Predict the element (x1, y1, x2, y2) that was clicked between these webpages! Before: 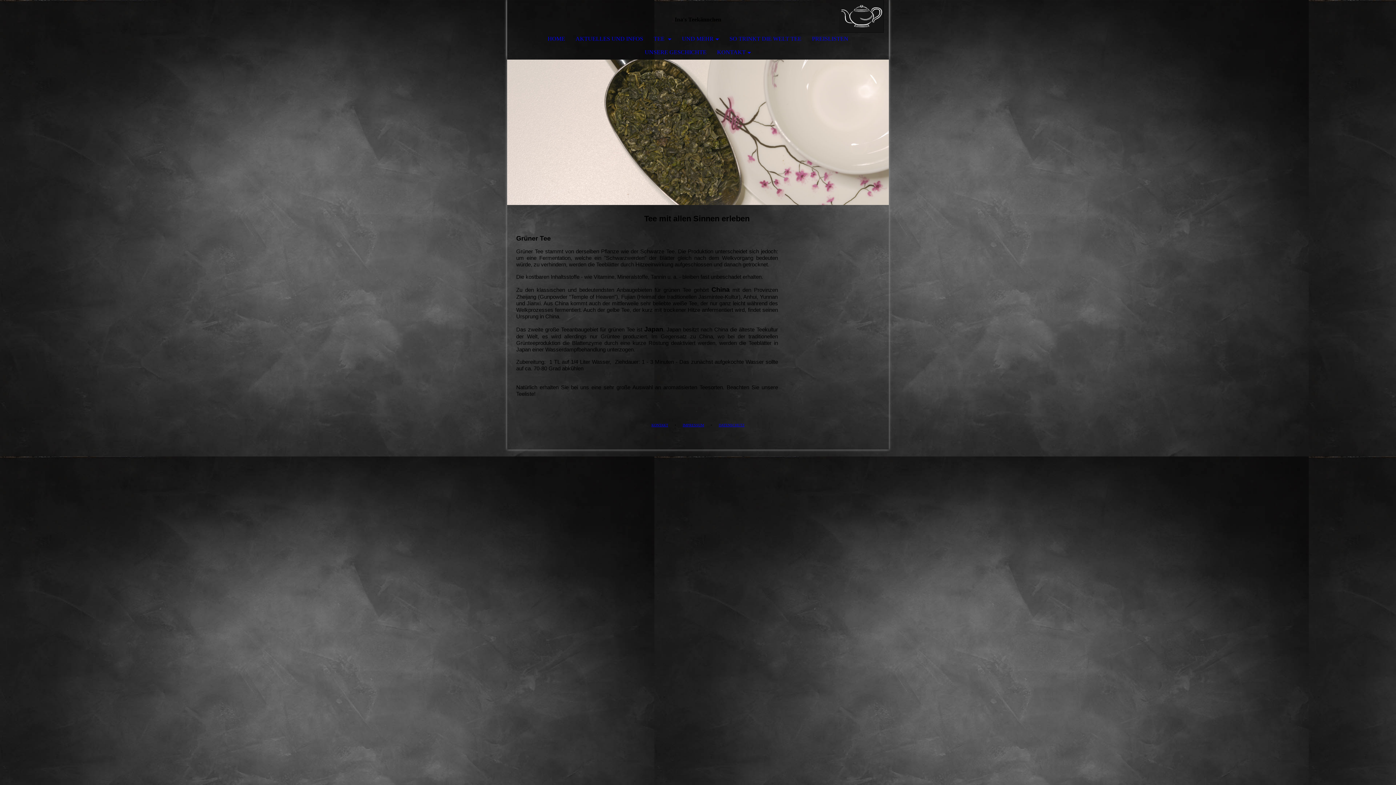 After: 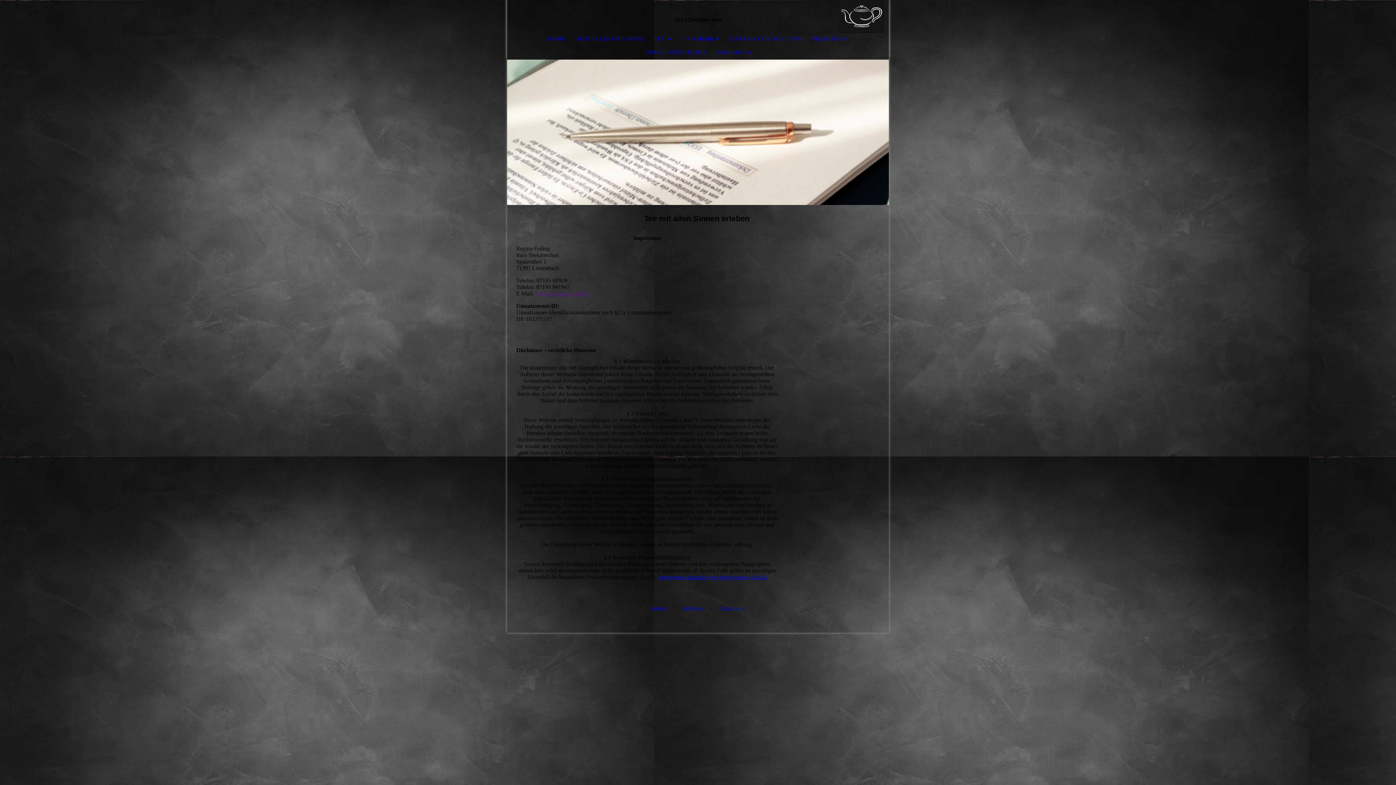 Action: bbox: (682, 423, 704, 427) label: IMPRESSUM